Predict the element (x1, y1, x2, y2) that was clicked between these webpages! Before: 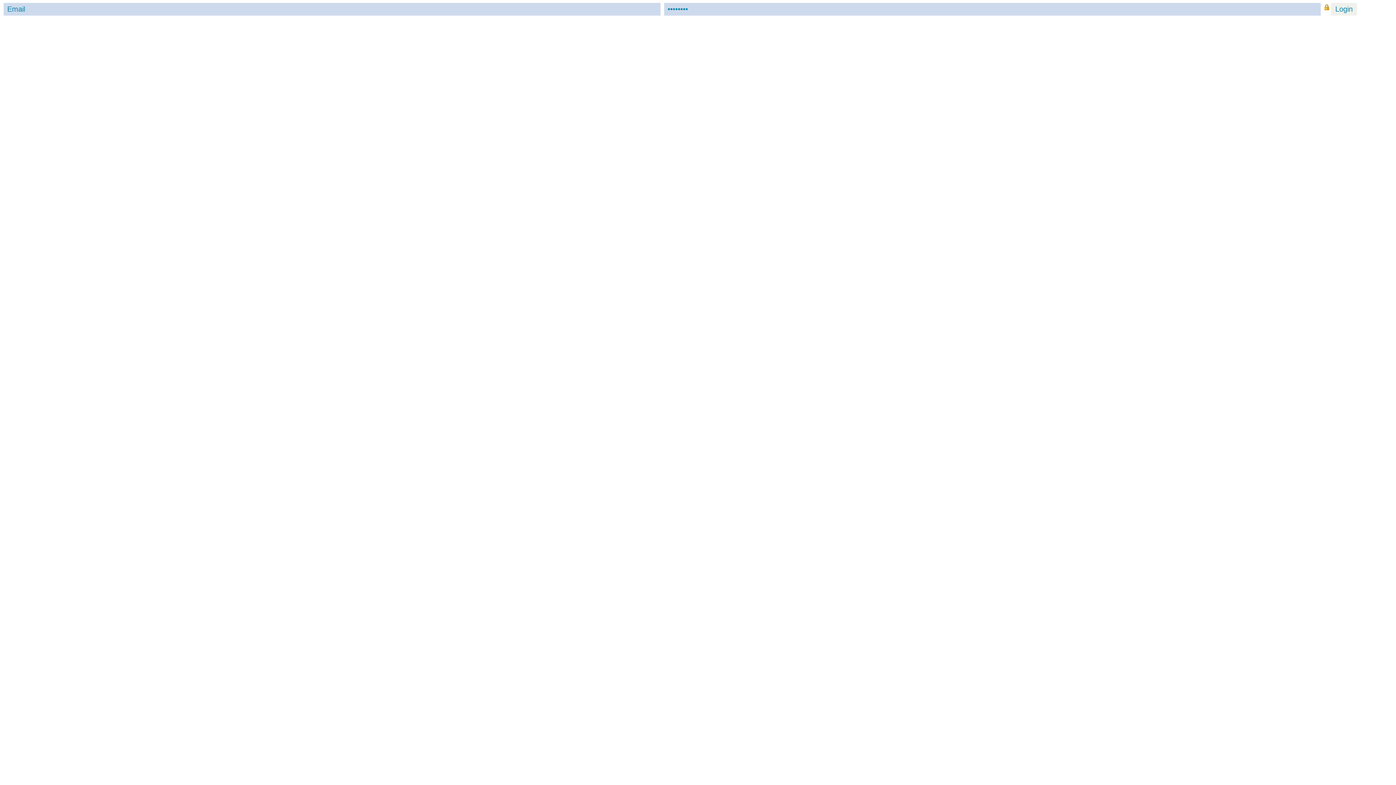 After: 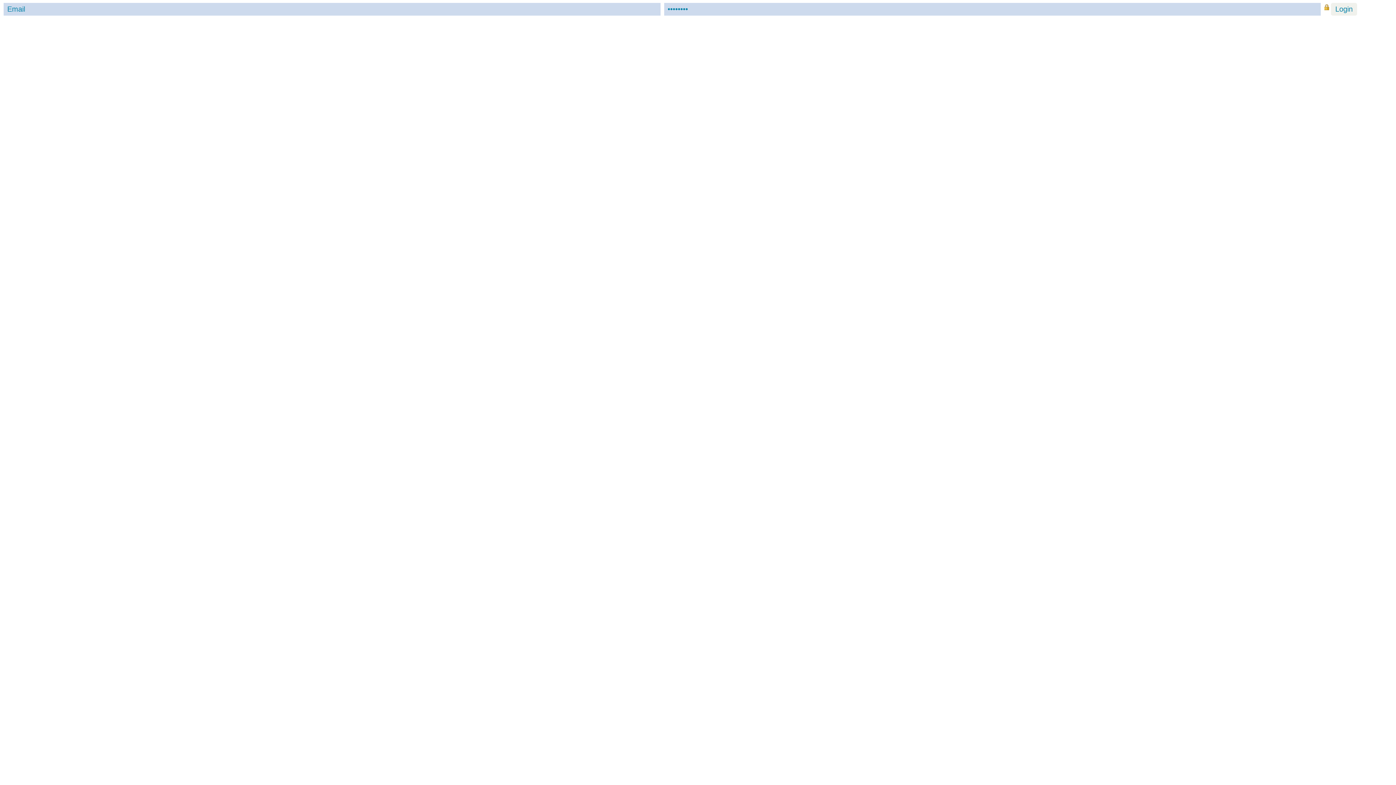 Action: bbox: (1324, 5, 1329, 11)